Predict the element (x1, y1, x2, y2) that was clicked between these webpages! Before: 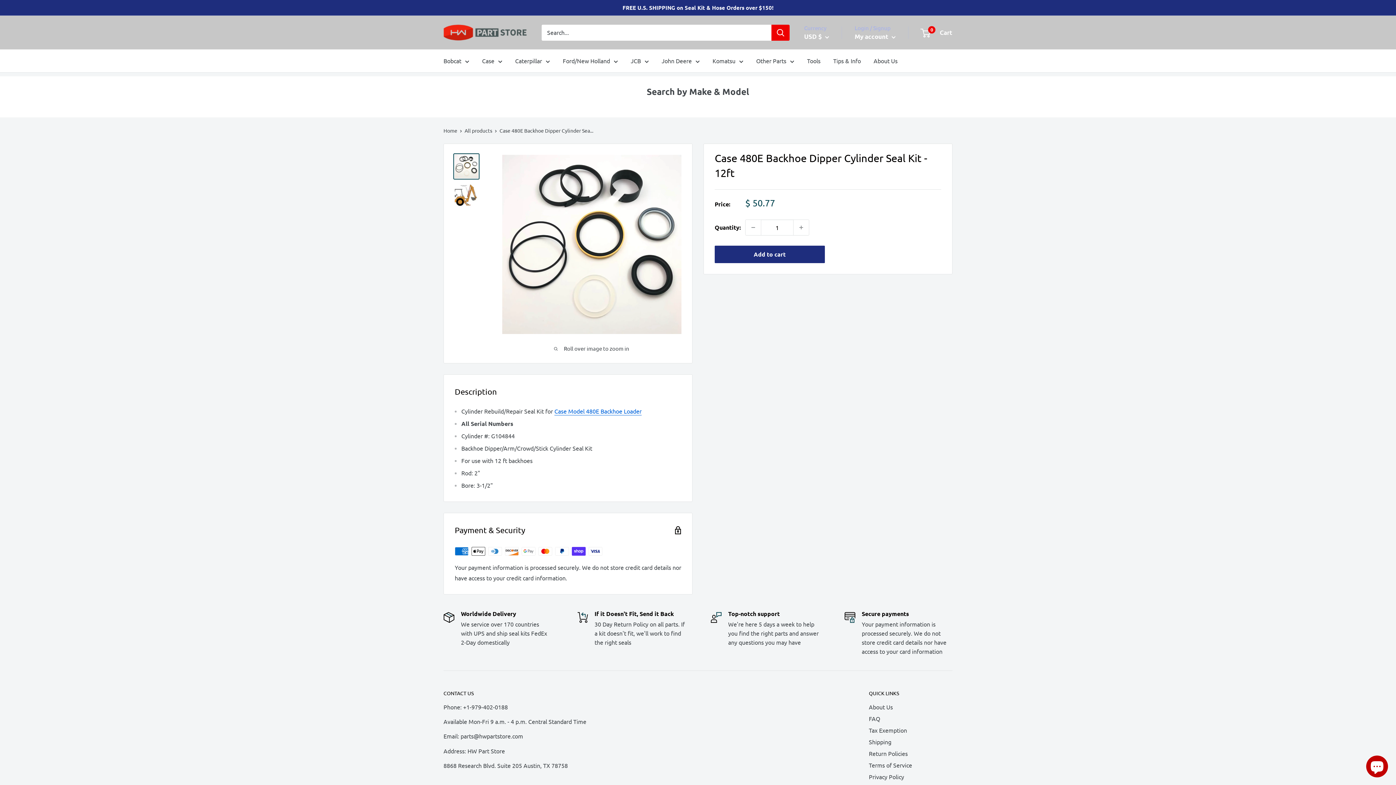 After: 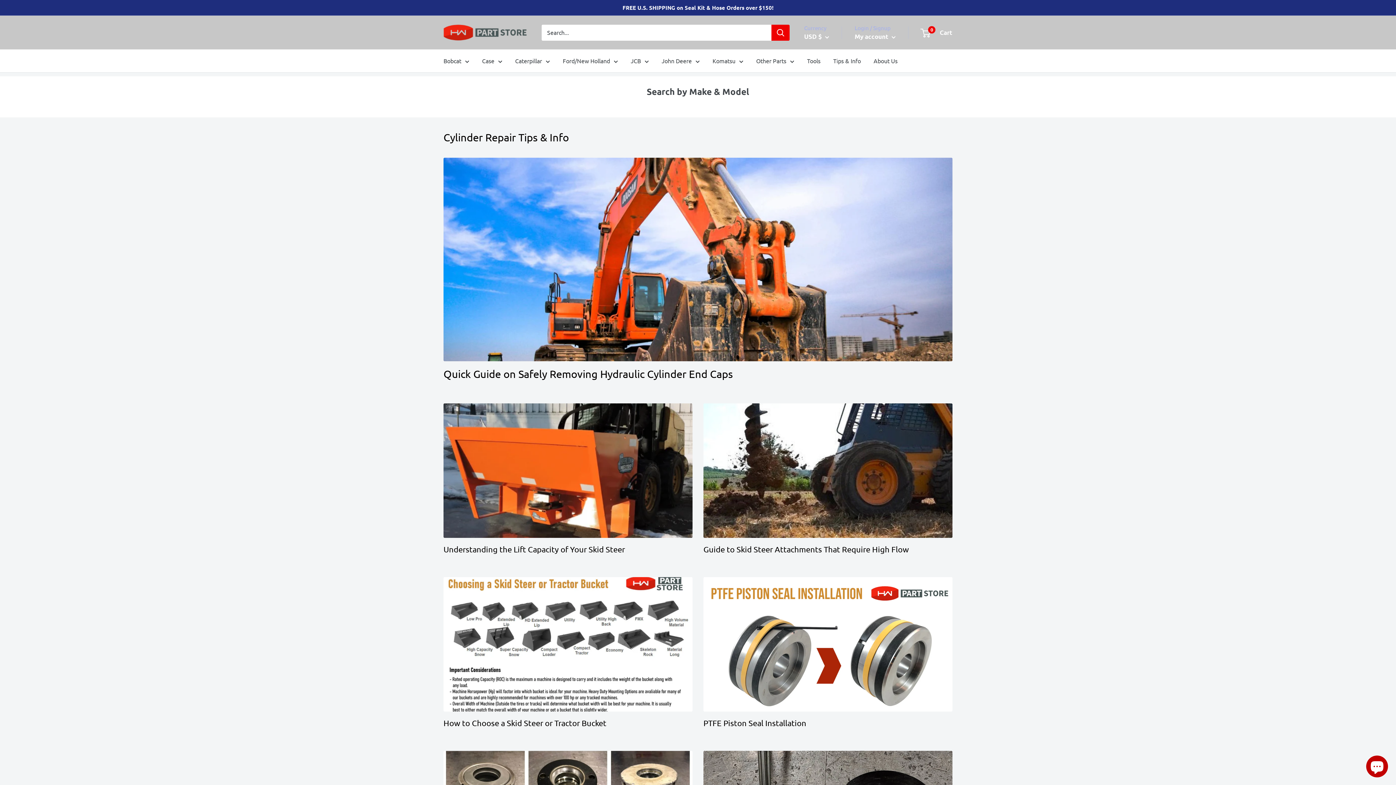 Action: bbox: (833, 55, 861, 66) label: Tips & Info